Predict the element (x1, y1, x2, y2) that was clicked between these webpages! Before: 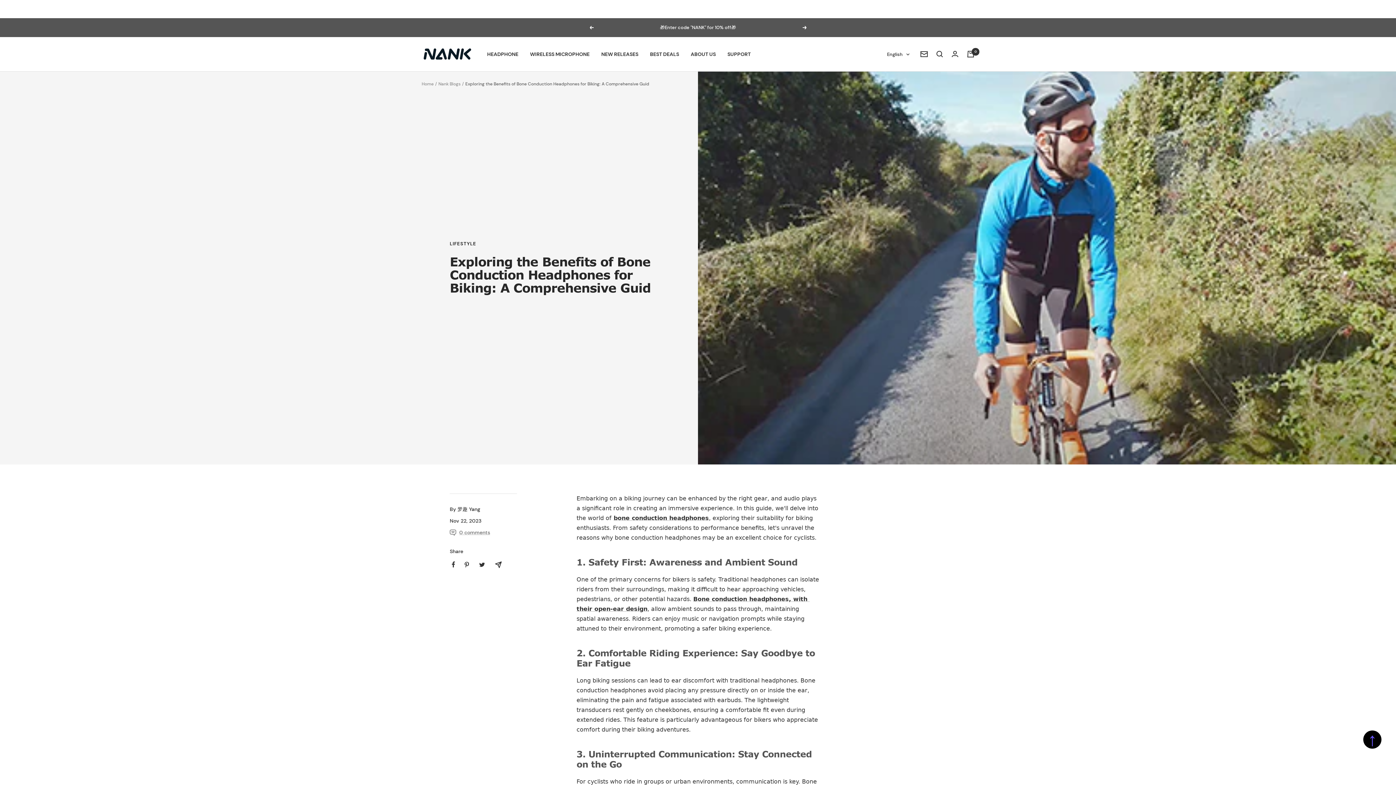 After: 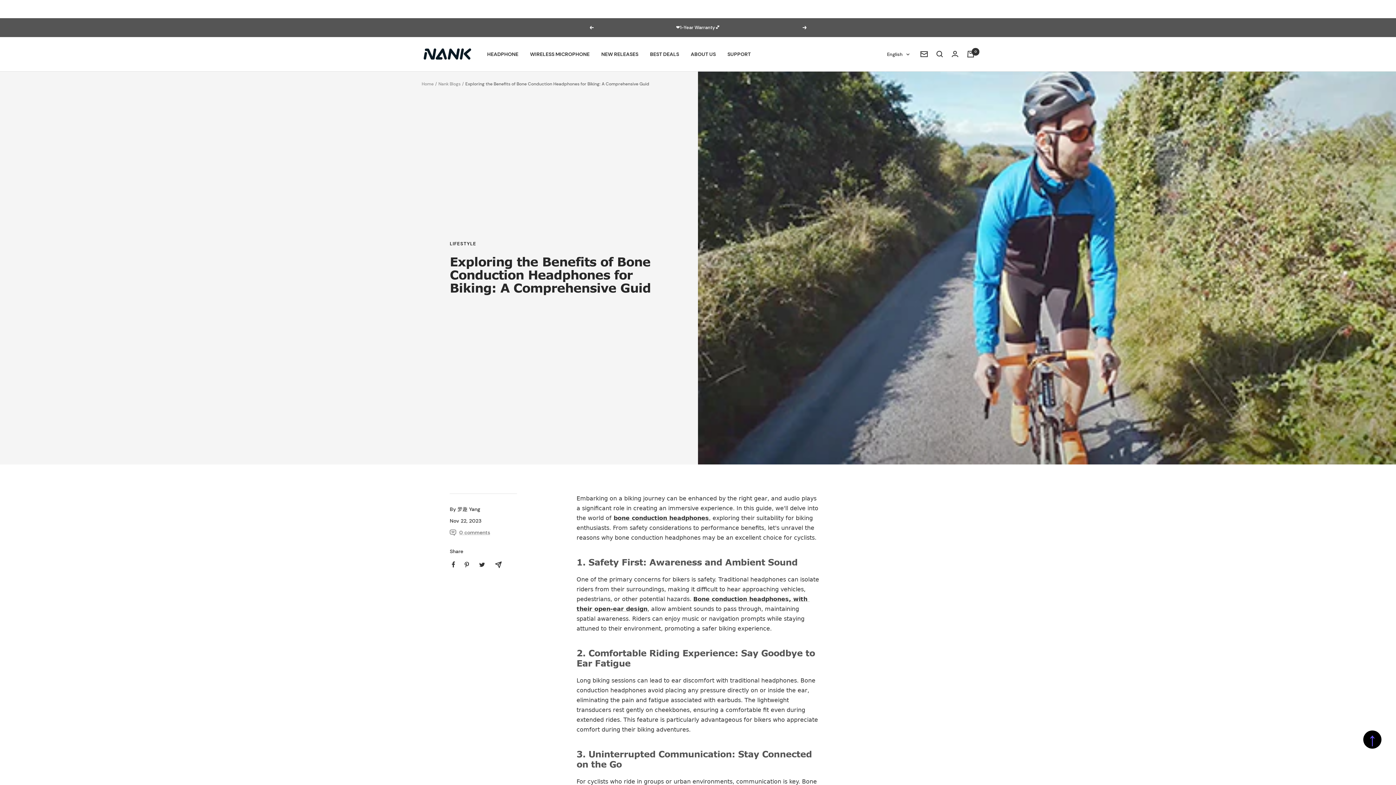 Action: bbox: (452, 561, 455, 568) label: Share on Facebook